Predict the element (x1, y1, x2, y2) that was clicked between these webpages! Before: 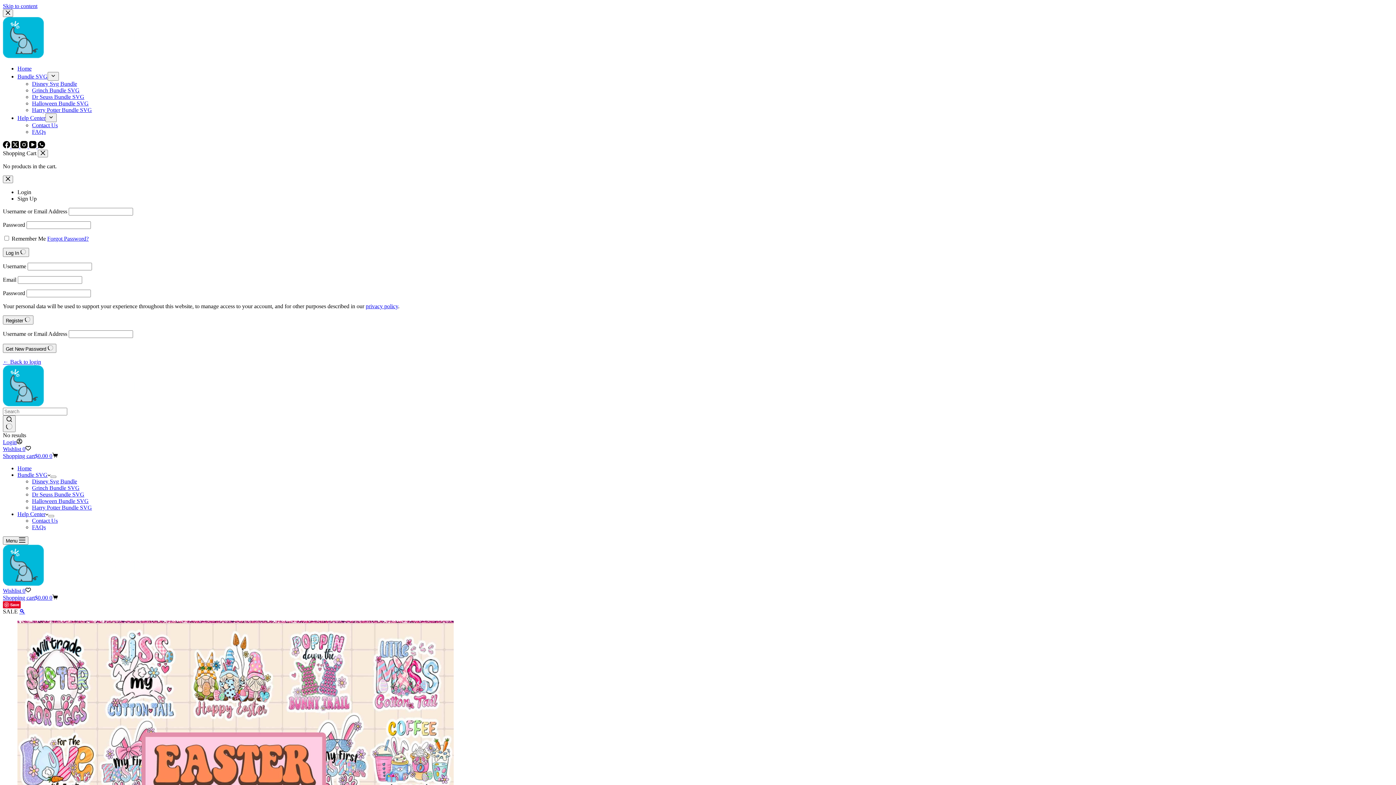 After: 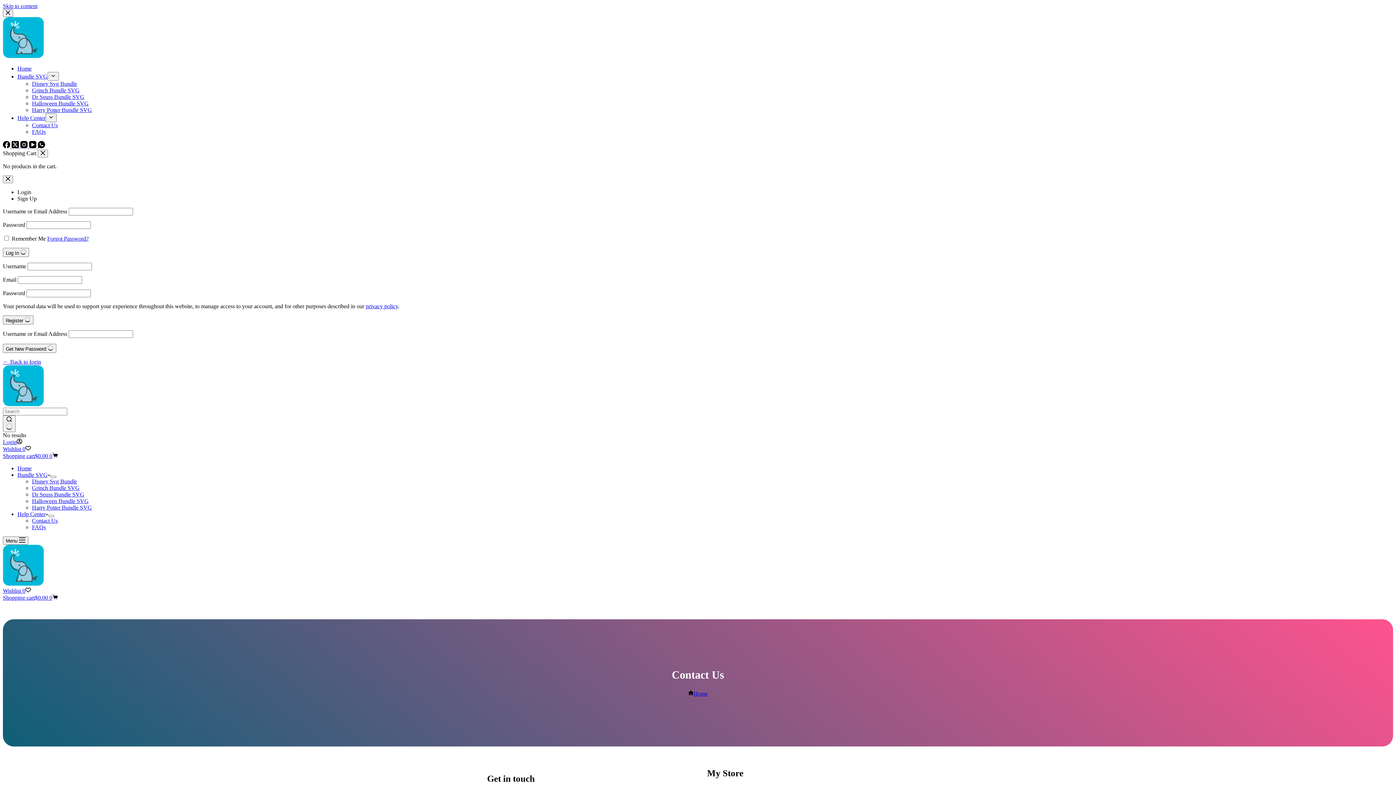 Action: bbox: (32, 122, 57, 128) label: Contact Us